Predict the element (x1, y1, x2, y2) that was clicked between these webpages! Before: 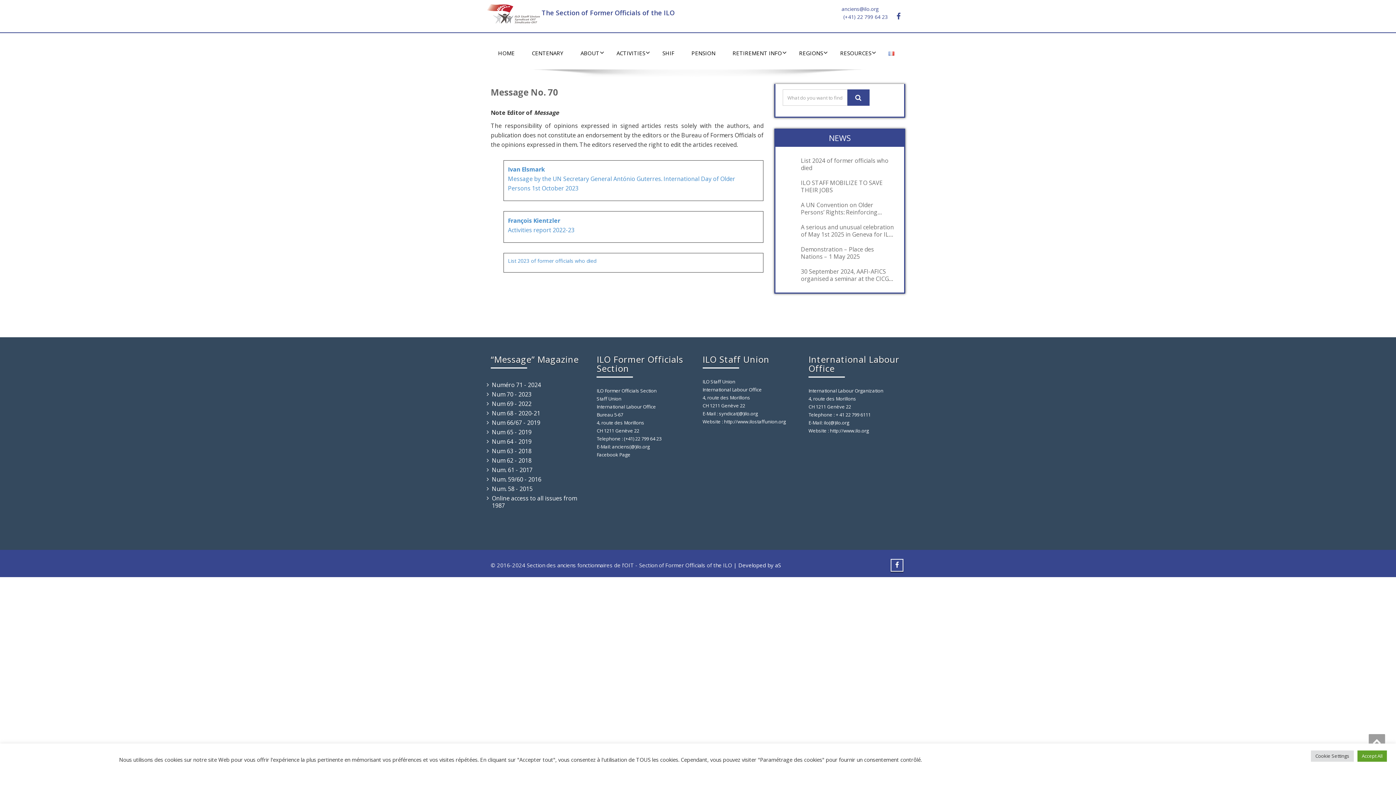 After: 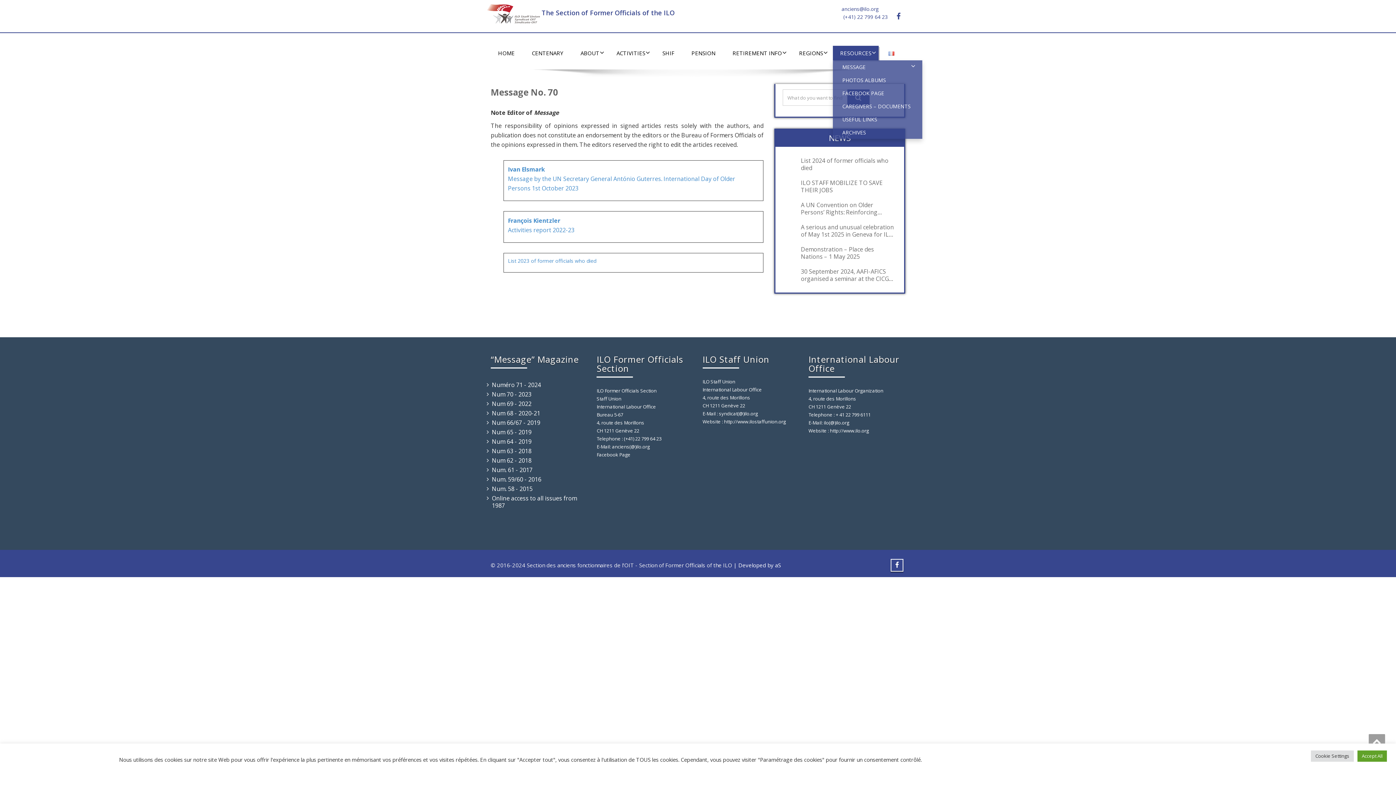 Action: bbox: (833, 45, 878, 60) label: RESOURCES